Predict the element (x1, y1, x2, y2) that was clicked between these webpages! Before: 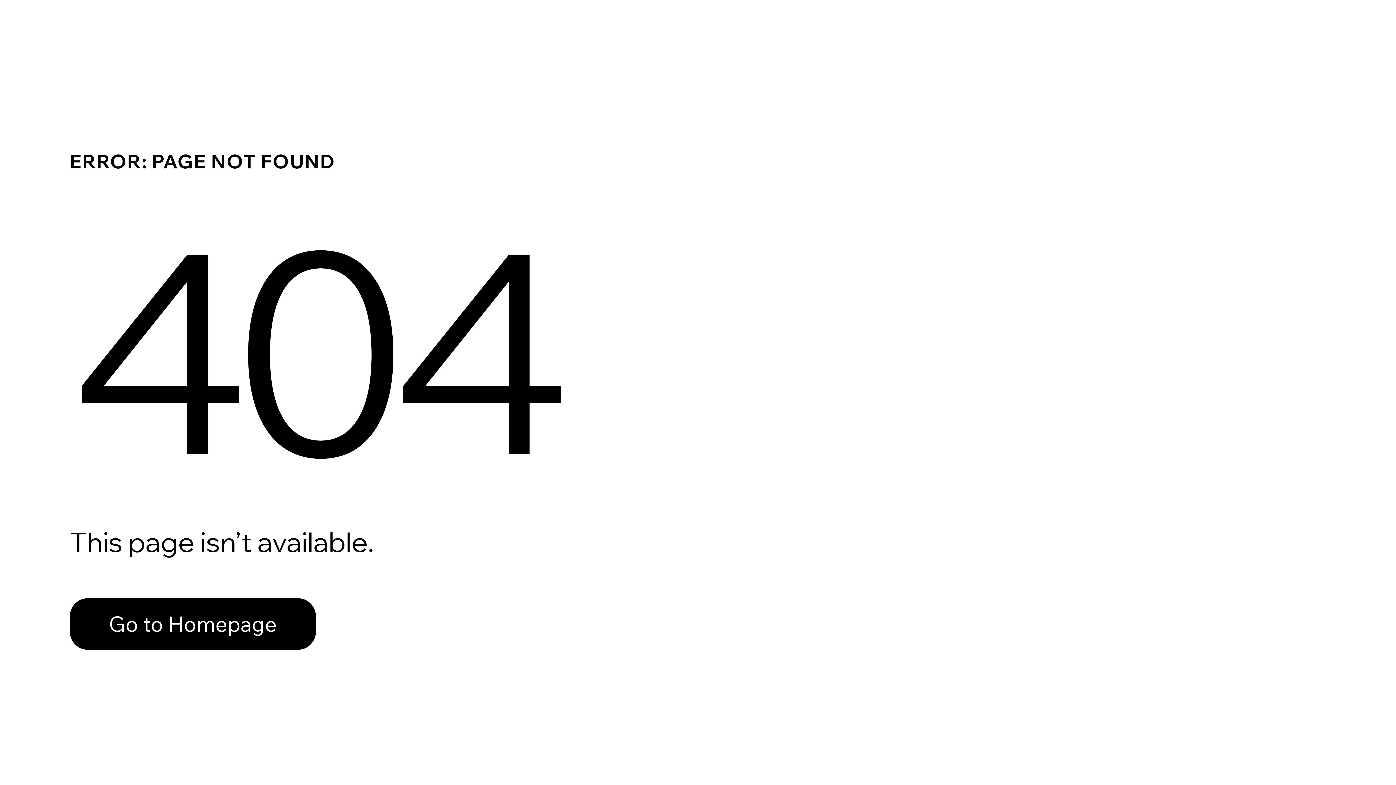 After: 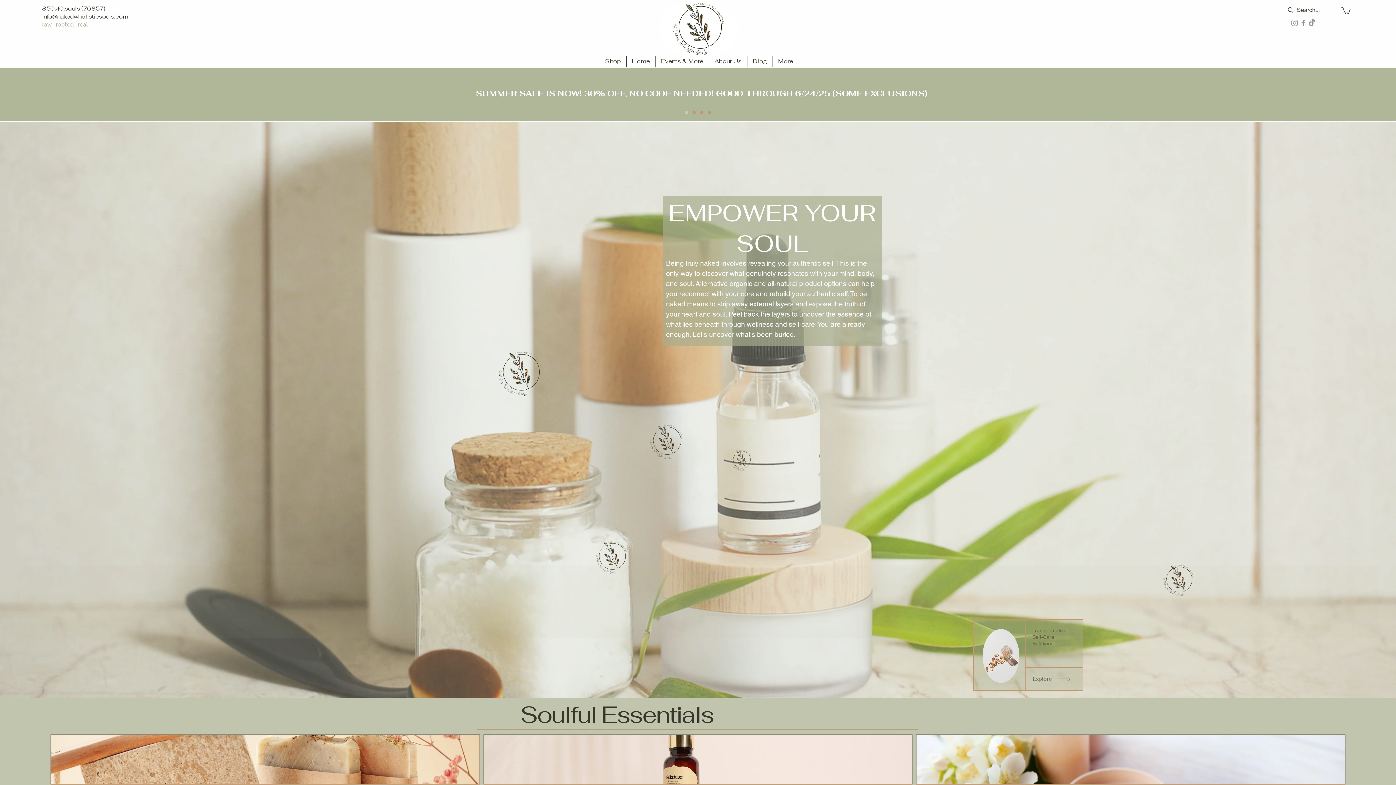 Action: label: Go to Homepage bbox: (69, 598, 316, 650)